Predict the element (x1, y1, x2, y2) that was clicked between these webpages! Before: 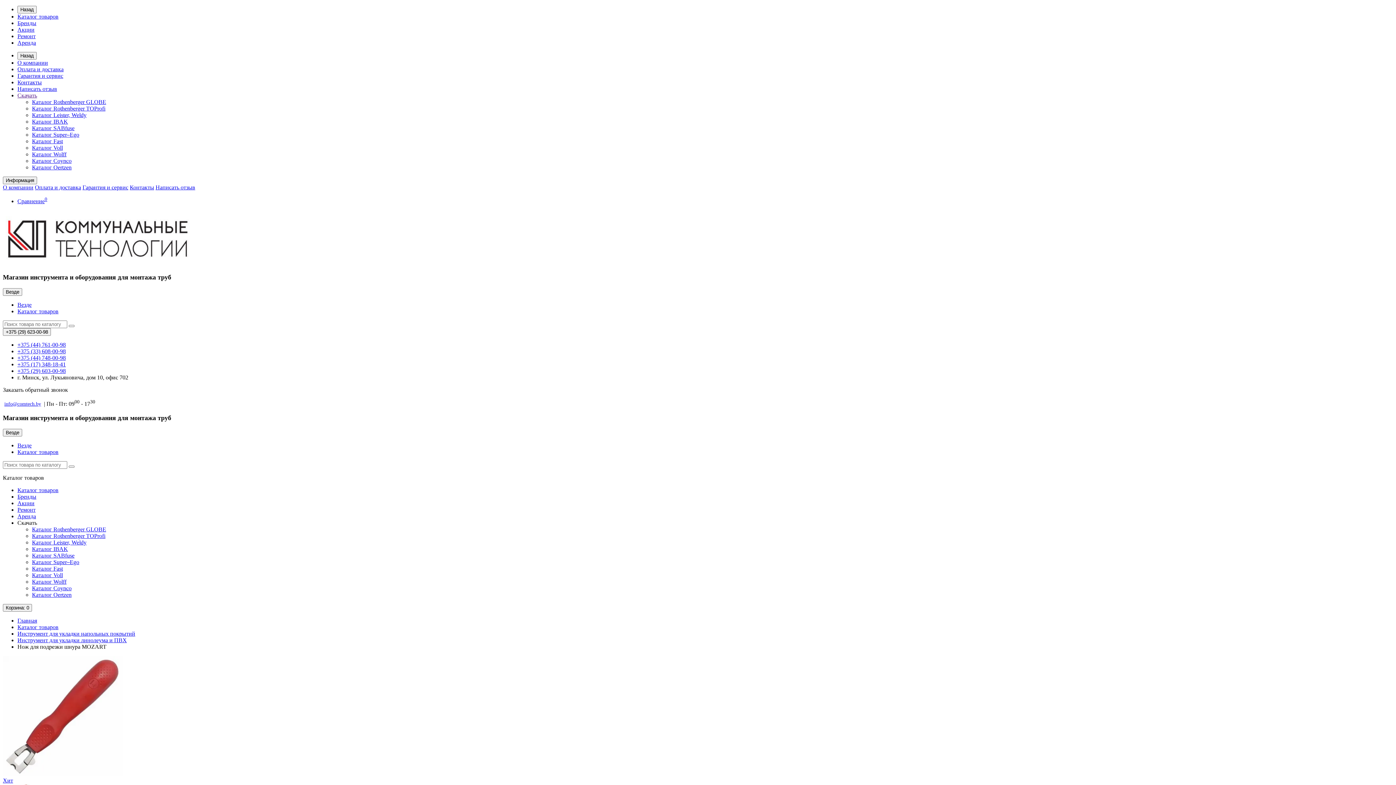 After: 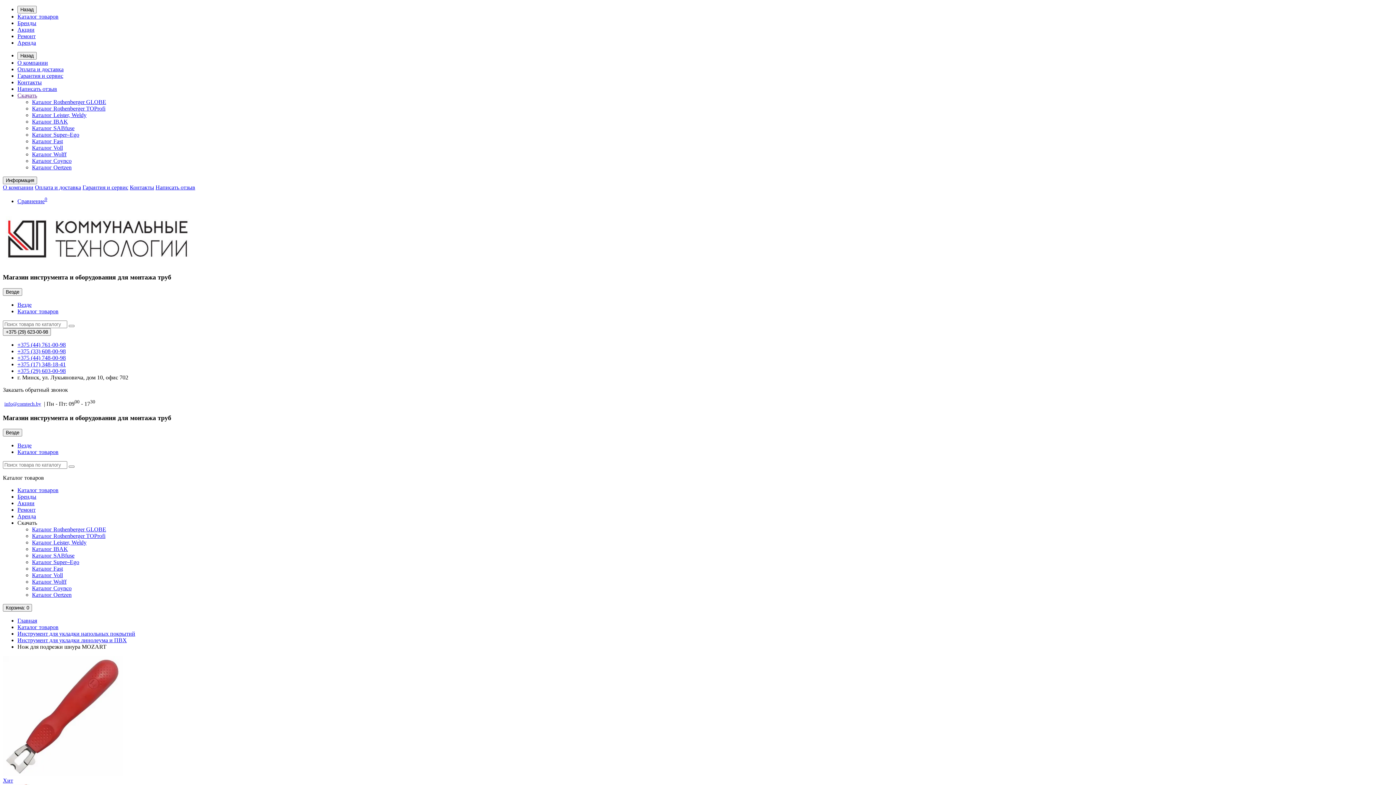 Action: label: Каталог Leister, Weldy bbox: (32, 539, 86, 545)